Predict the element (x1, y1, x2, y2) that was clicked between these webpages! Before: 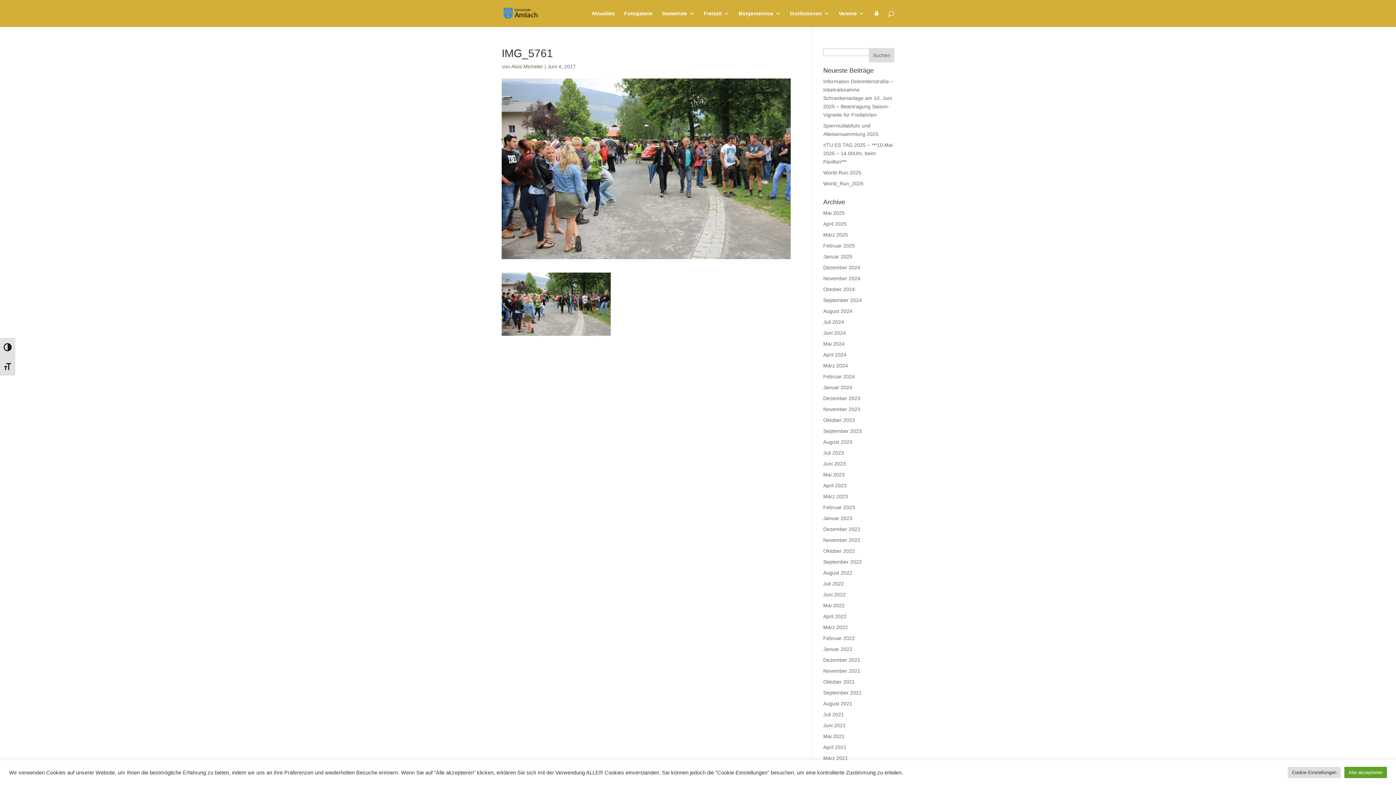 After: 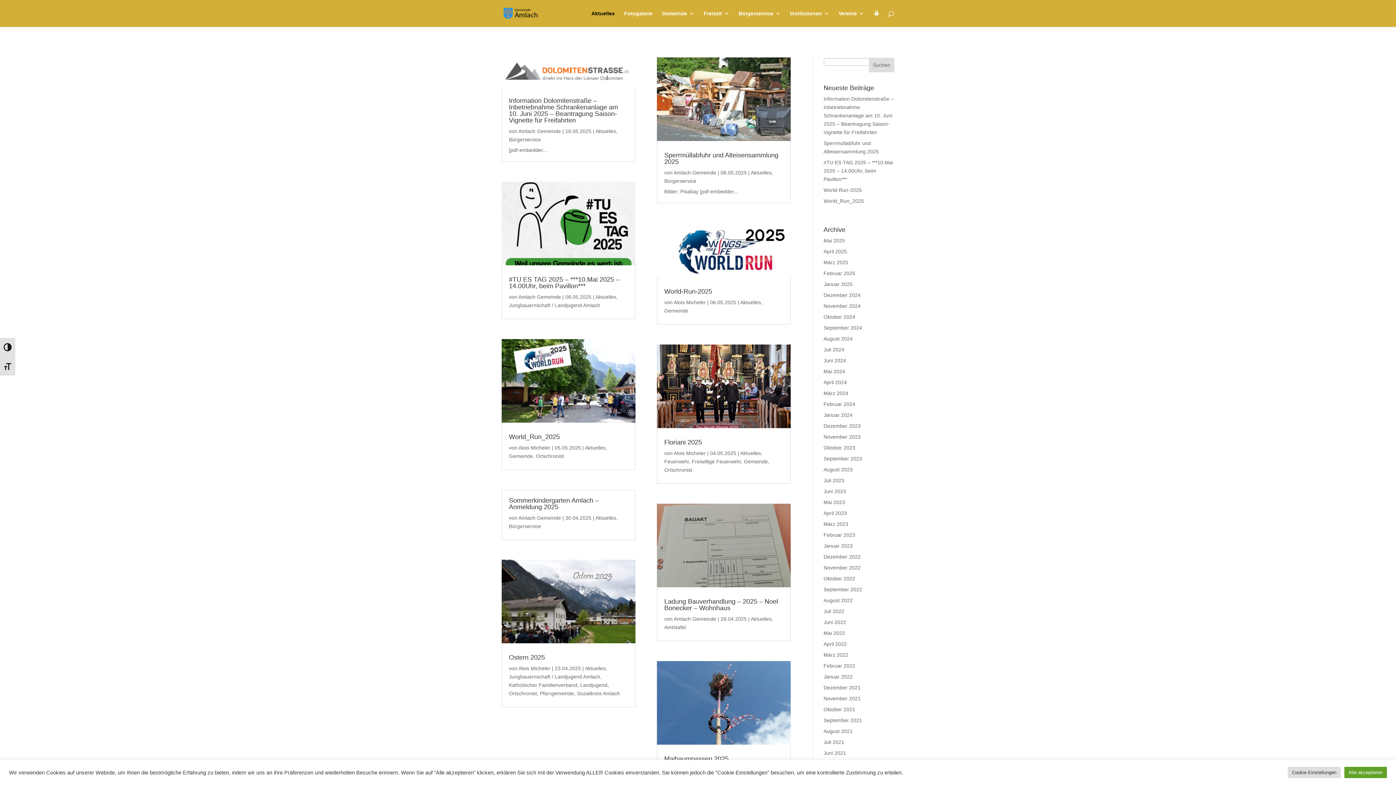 Action: label: Aktuelles bbox: (591, 10, 614, 26)